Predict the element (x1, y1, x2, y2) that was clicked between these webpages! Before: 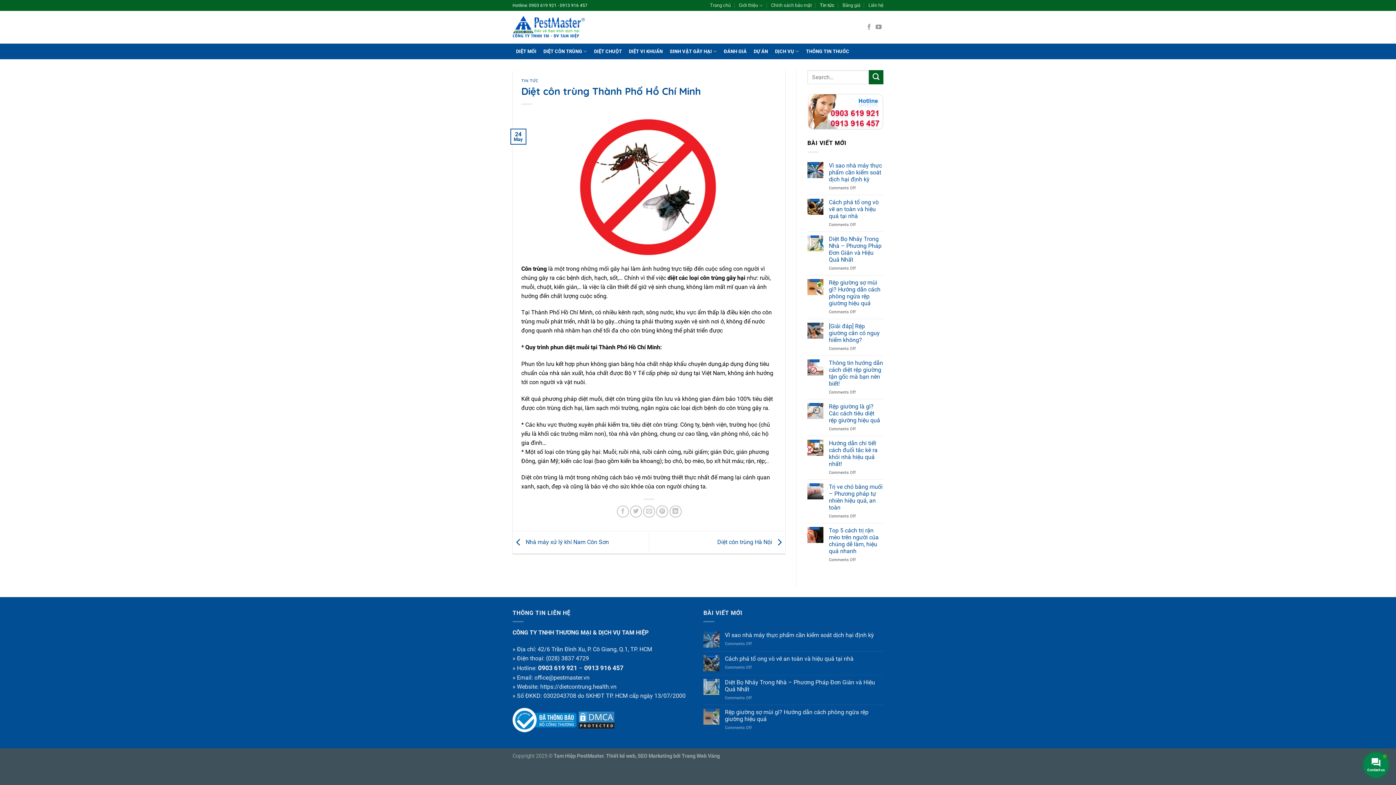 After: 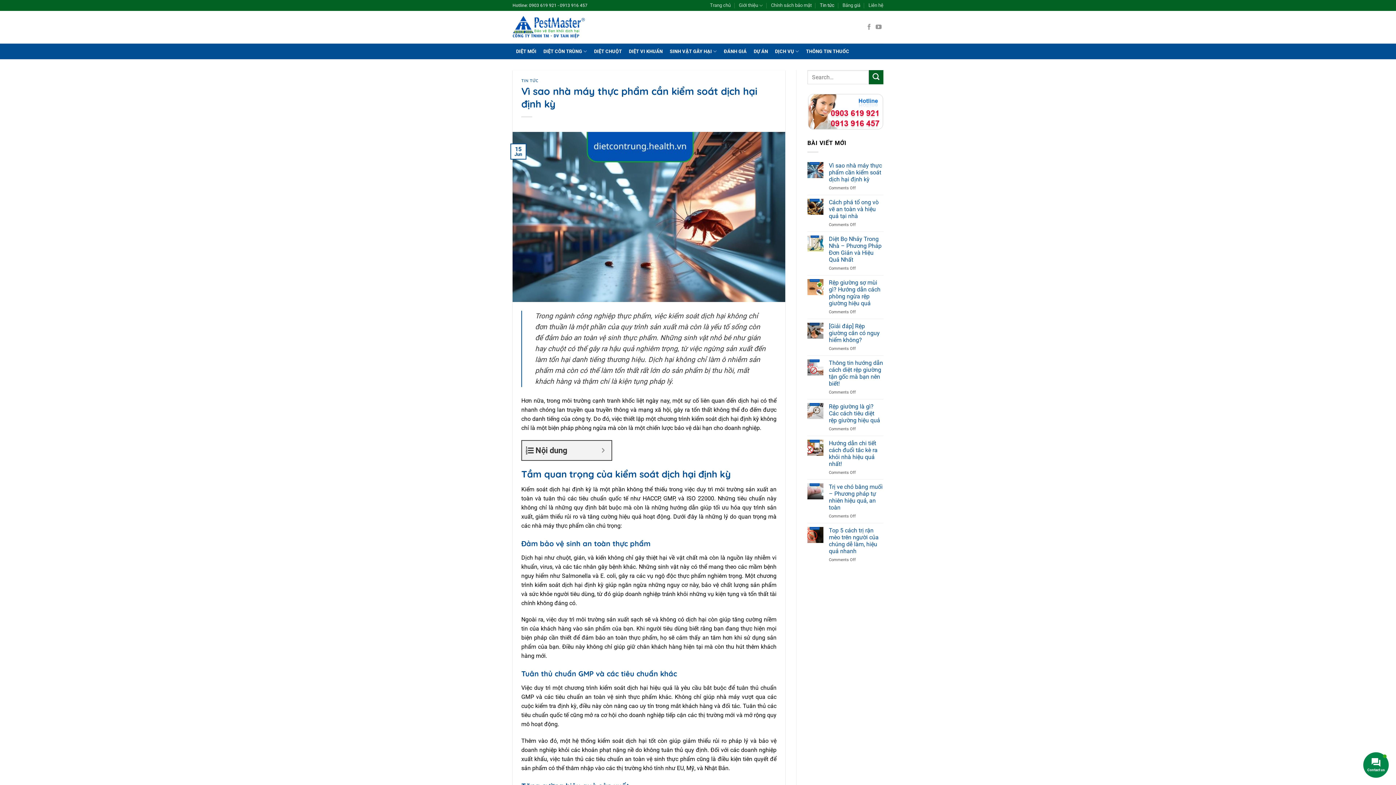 Action: bbox: (829, 162, 883, 182) label: Vì sao nhà máy thực phẩm cần kiểm soát dịch hại định kỳ